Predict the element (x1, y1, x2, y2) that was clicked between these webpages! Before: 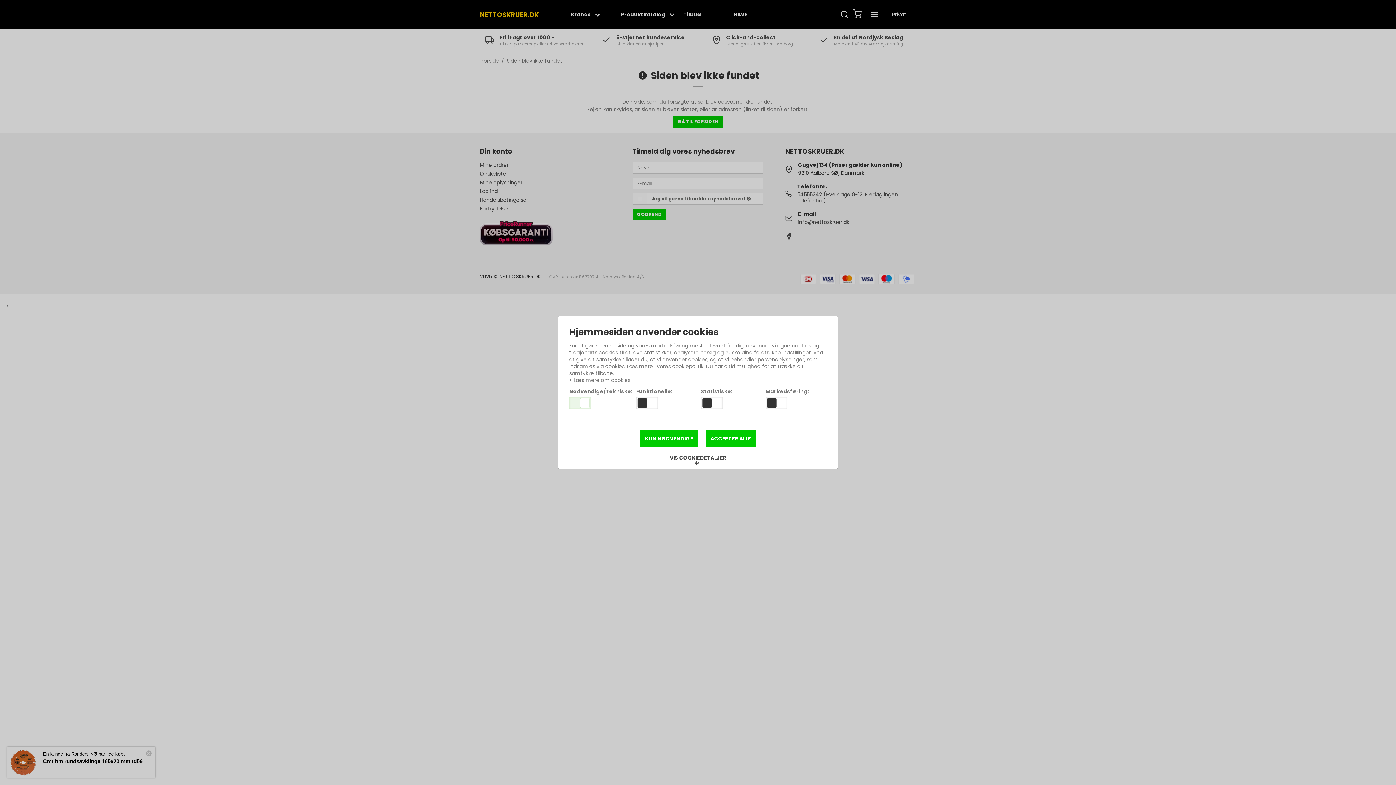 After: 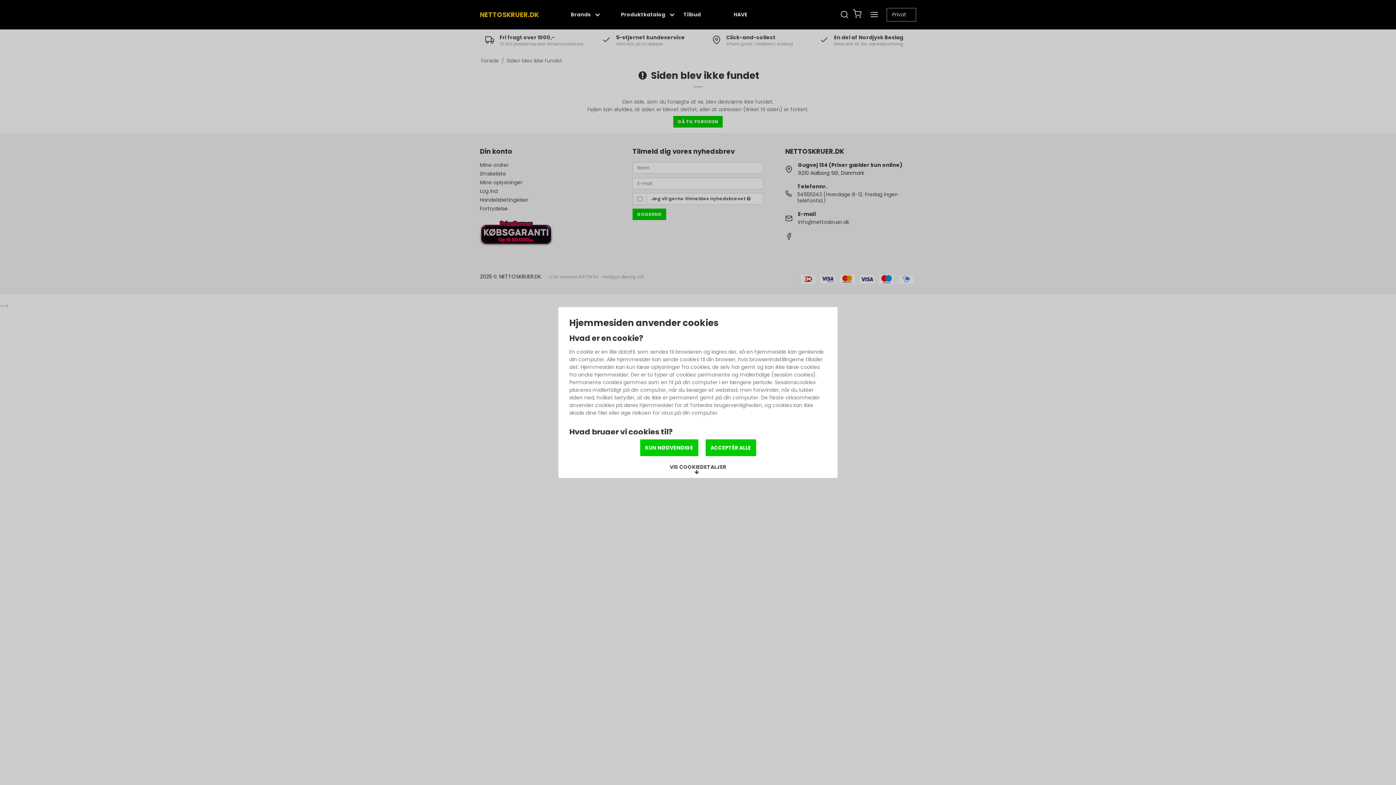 Action: bbox: (569, 377, 630, 383) label:  Læs mere om cookies